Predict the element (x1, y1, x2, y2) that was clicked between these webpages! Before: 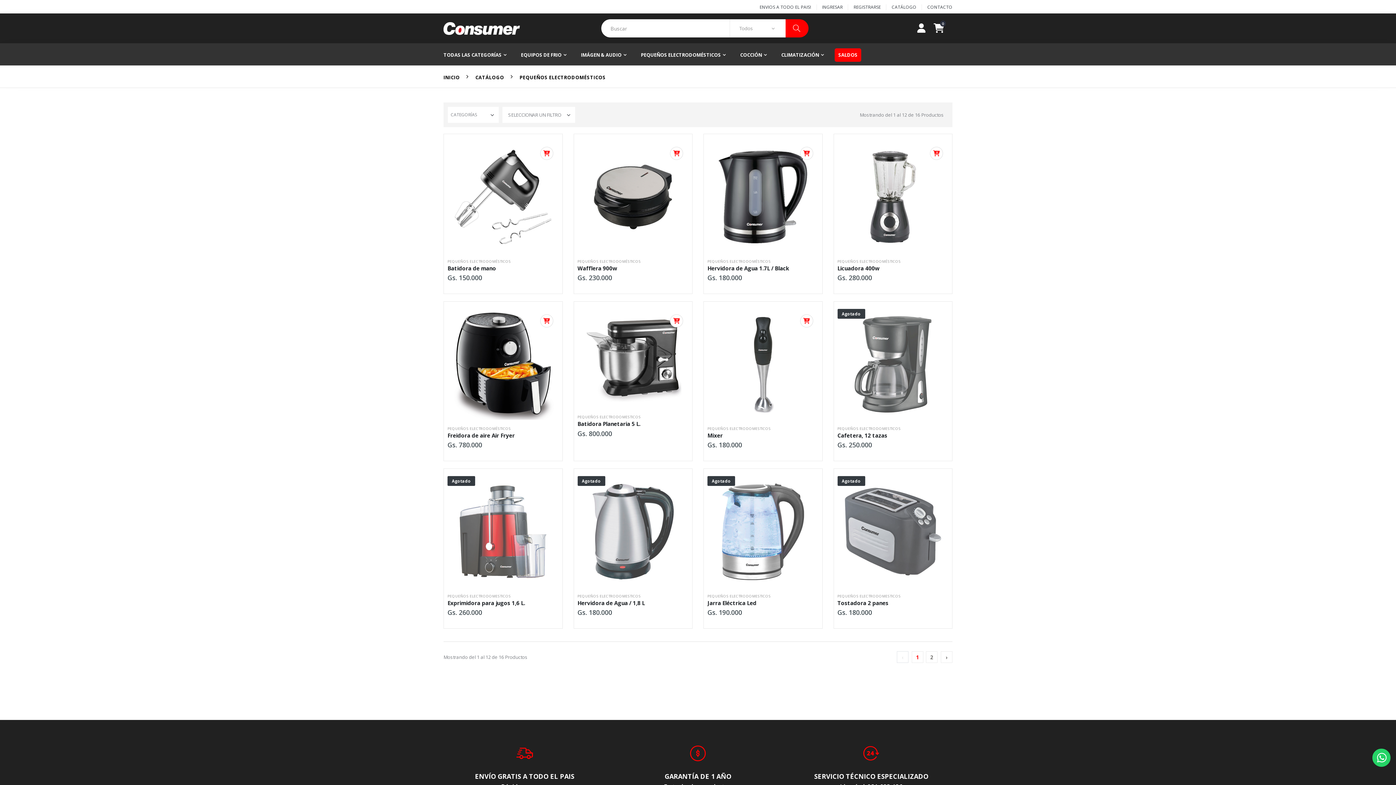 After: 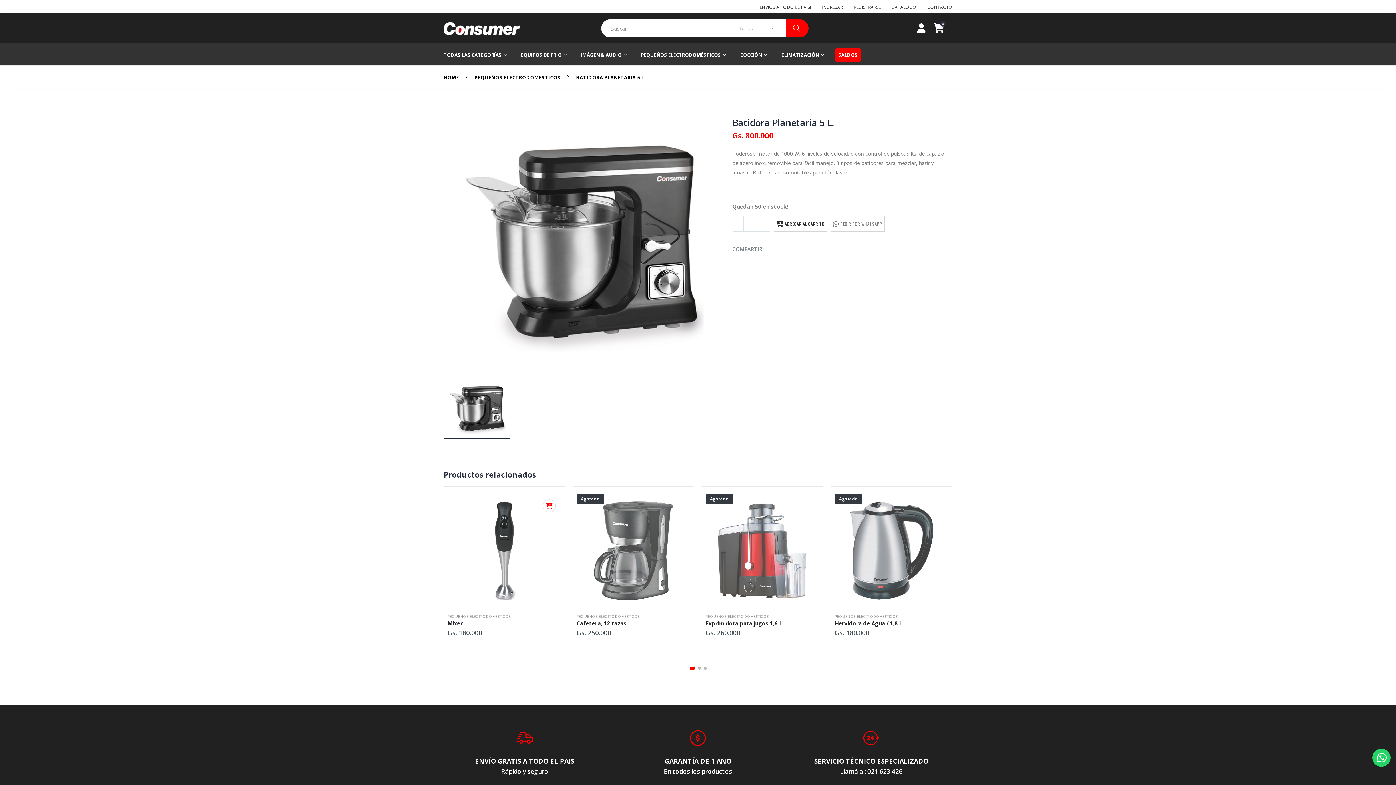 Action: bbox: (577, 308, 688, 408)